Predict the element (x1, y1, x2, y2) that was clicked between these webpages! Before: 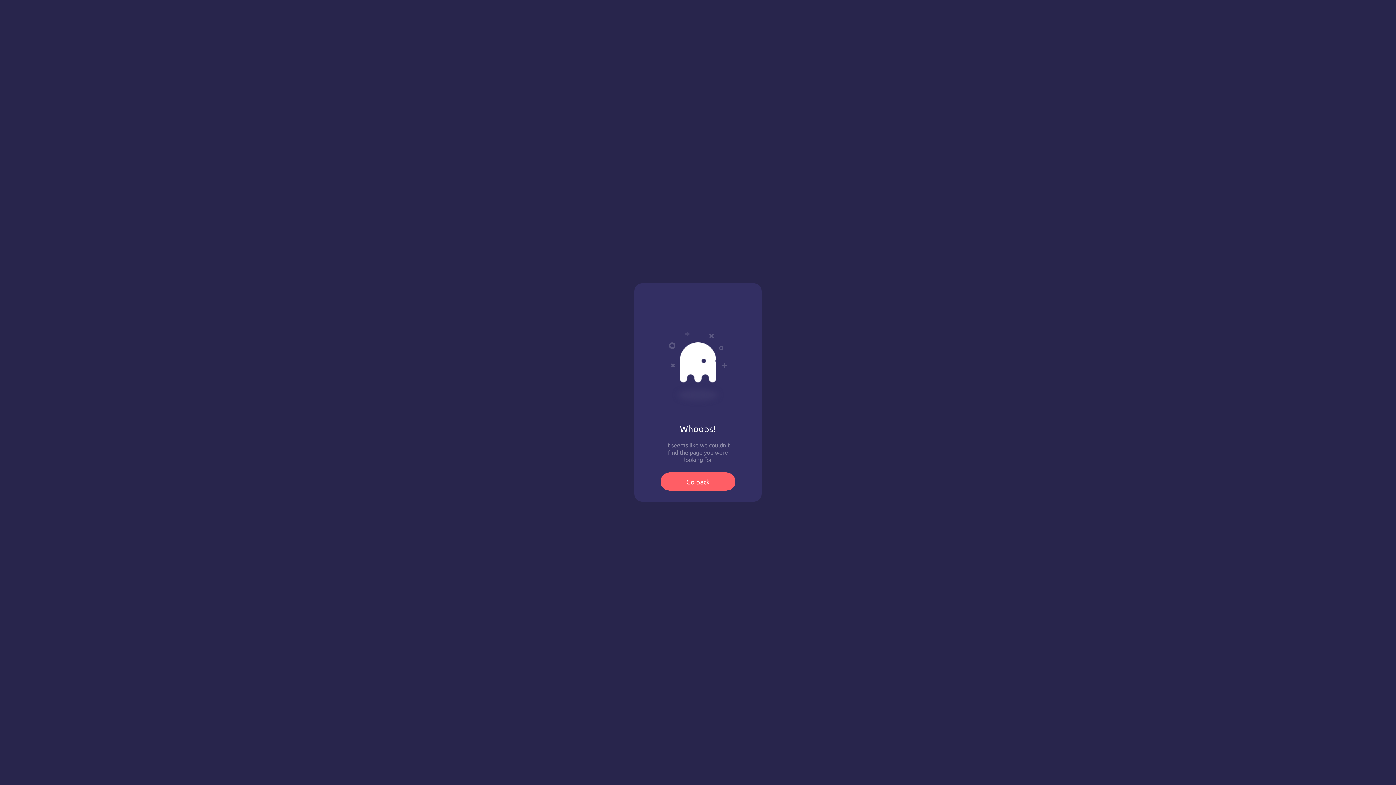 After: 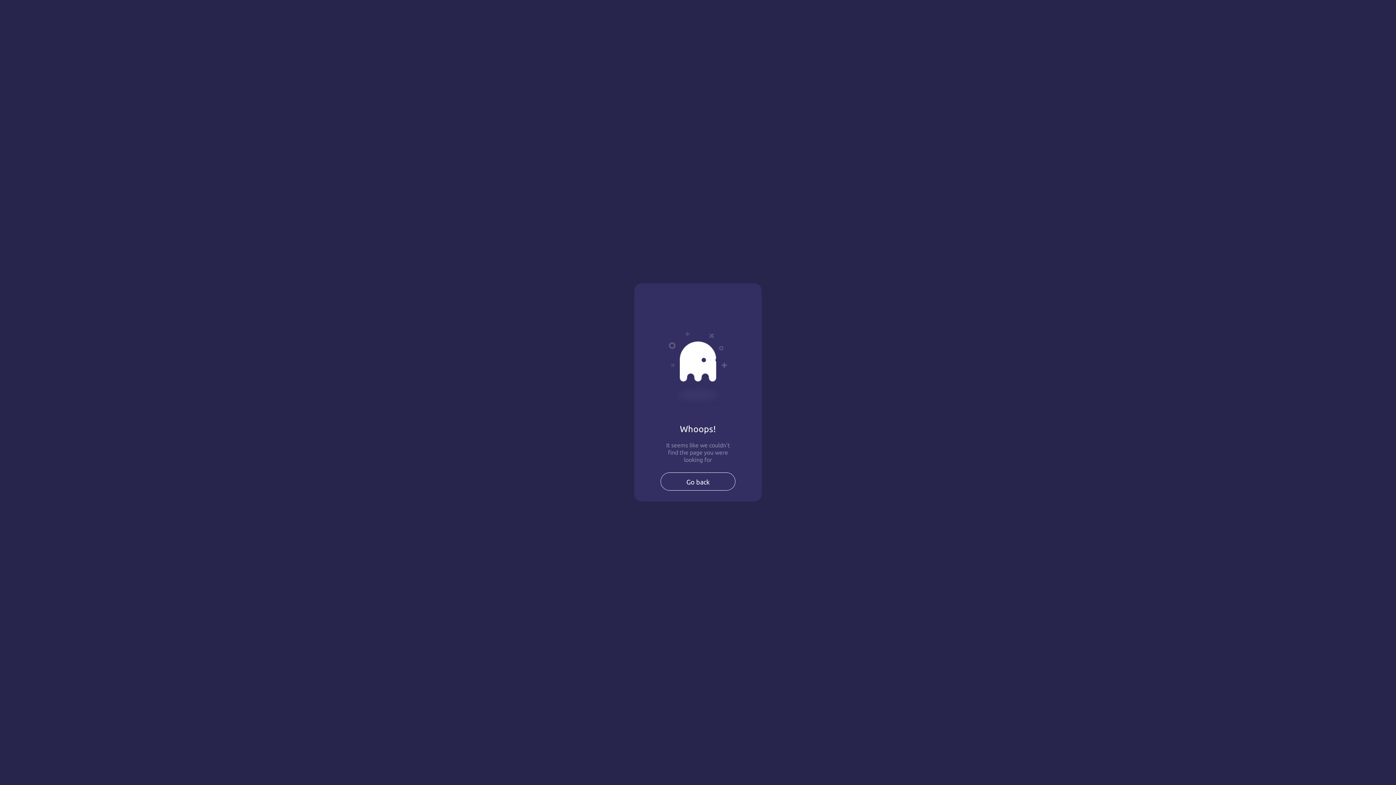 Action: bbox: (660, 472, 735, 490) label: Go back